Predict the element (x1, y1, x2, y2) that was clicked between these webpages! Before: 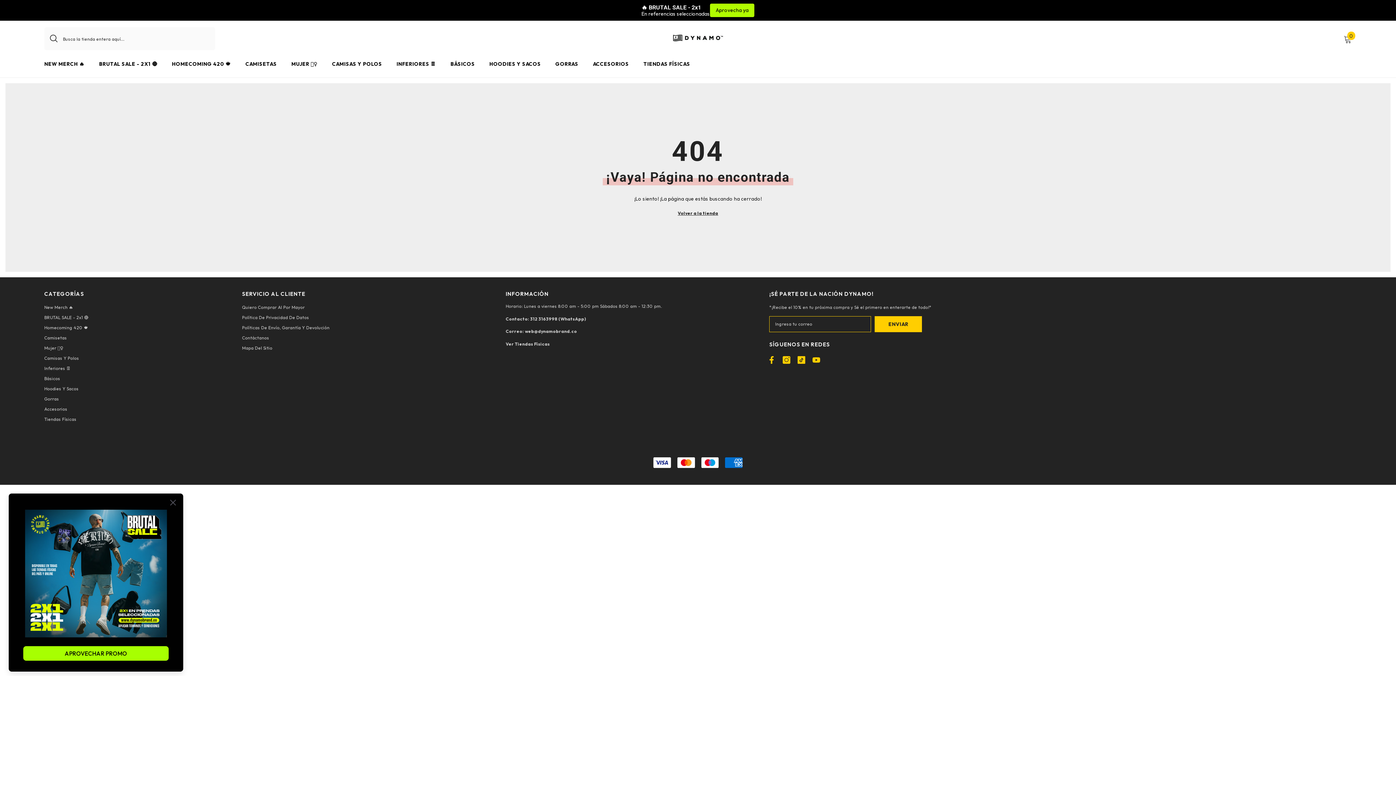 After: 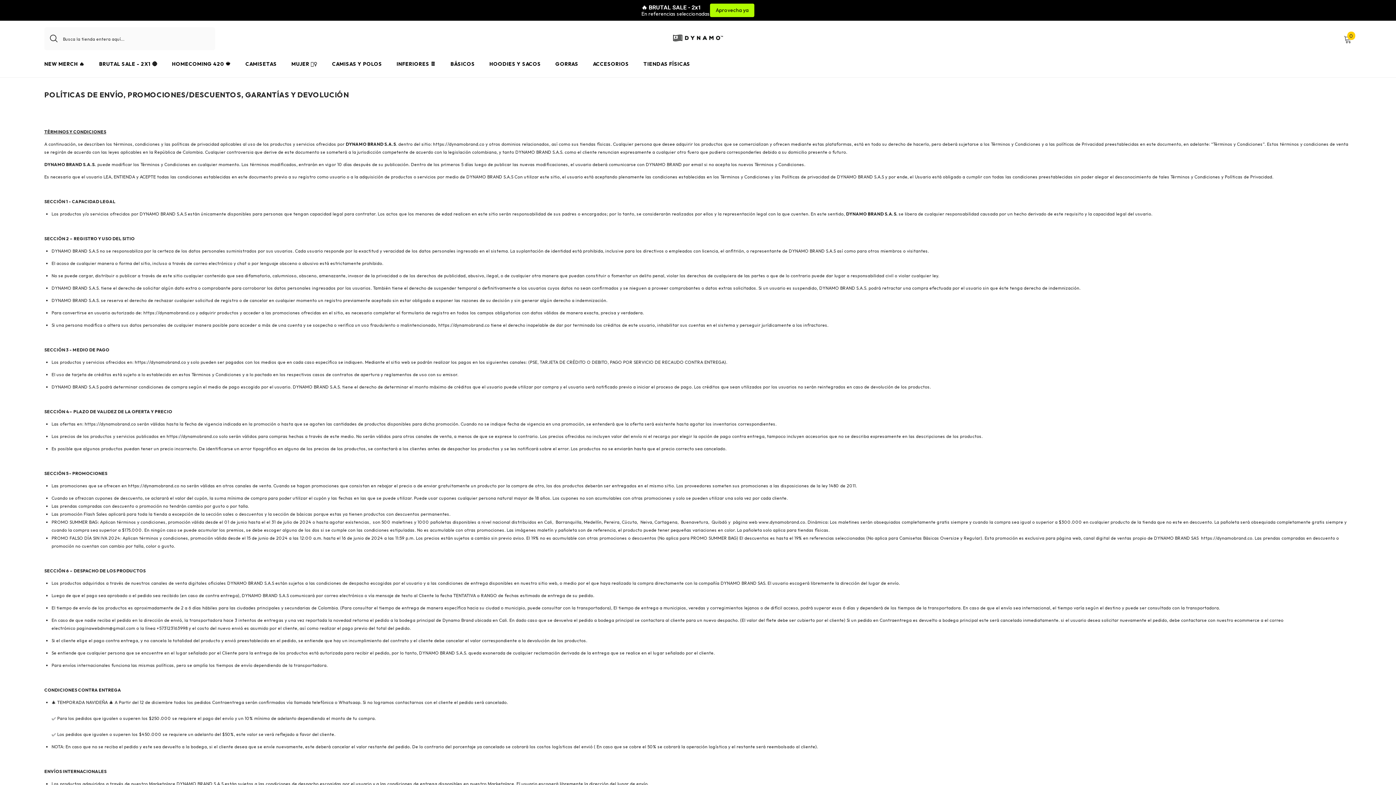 Action: bbox: (242, 322, 329, 333) label: Políticas De Envío, Garantía Y Devolución